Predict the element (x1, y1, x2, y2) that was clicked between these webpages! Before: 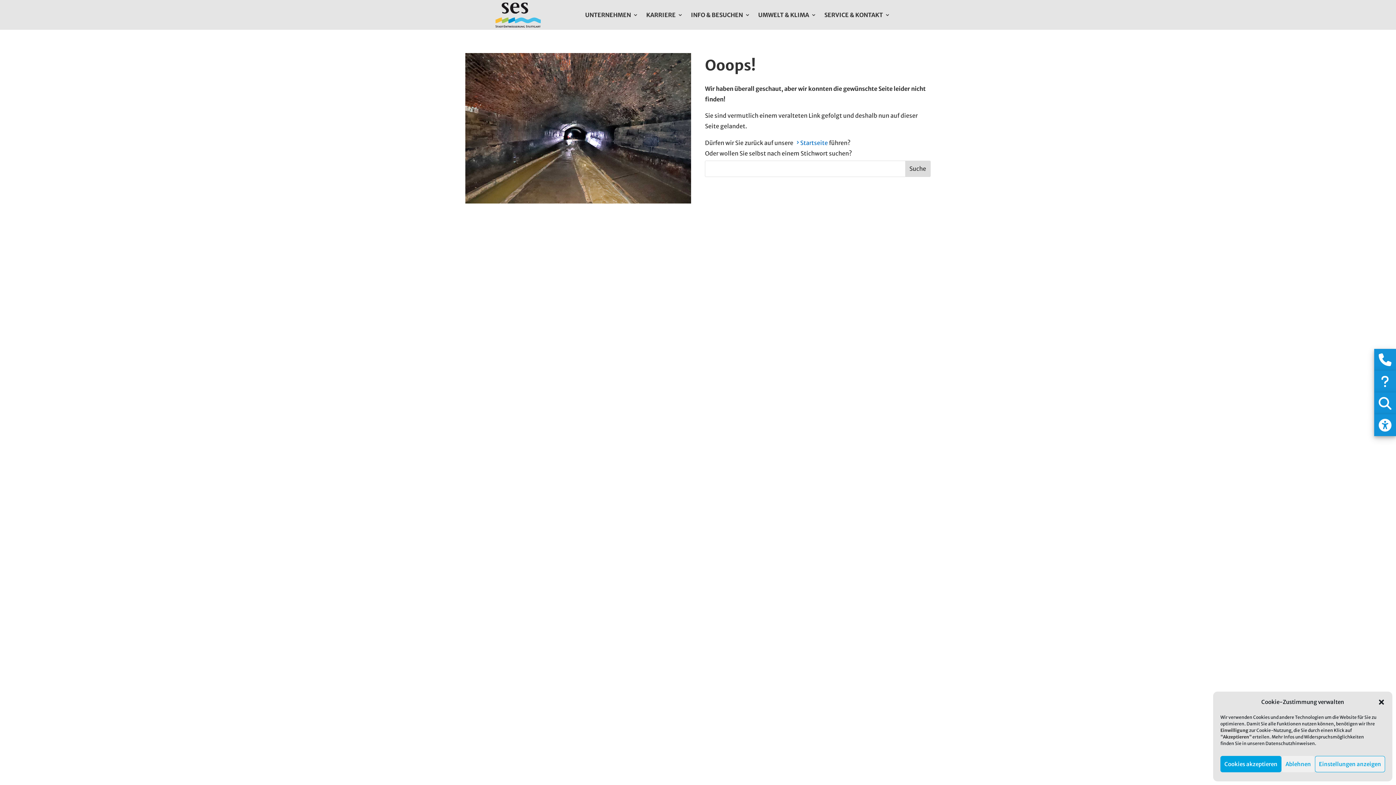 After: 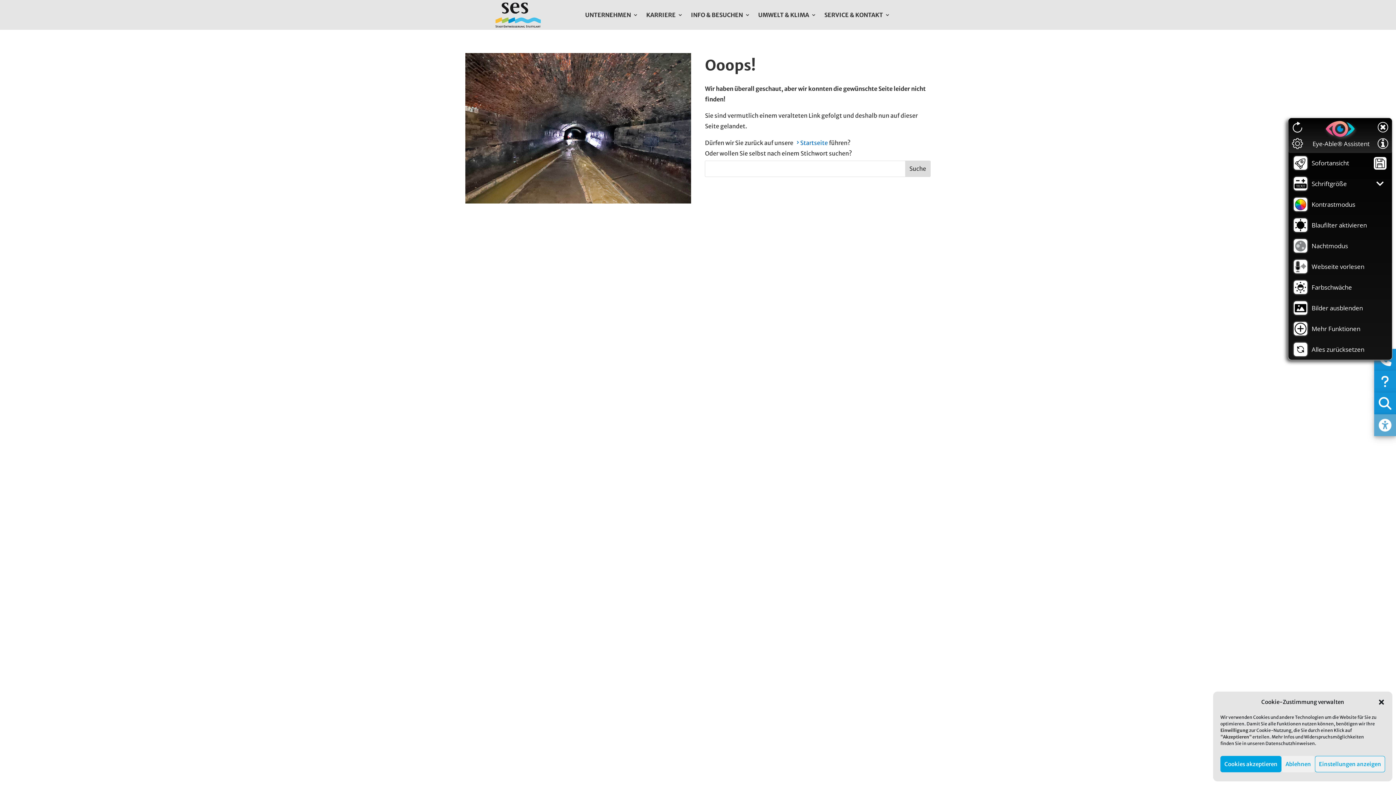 Action: bbox: (1374, 414, 1396, 436) label: Asistent Barrierefreiheit